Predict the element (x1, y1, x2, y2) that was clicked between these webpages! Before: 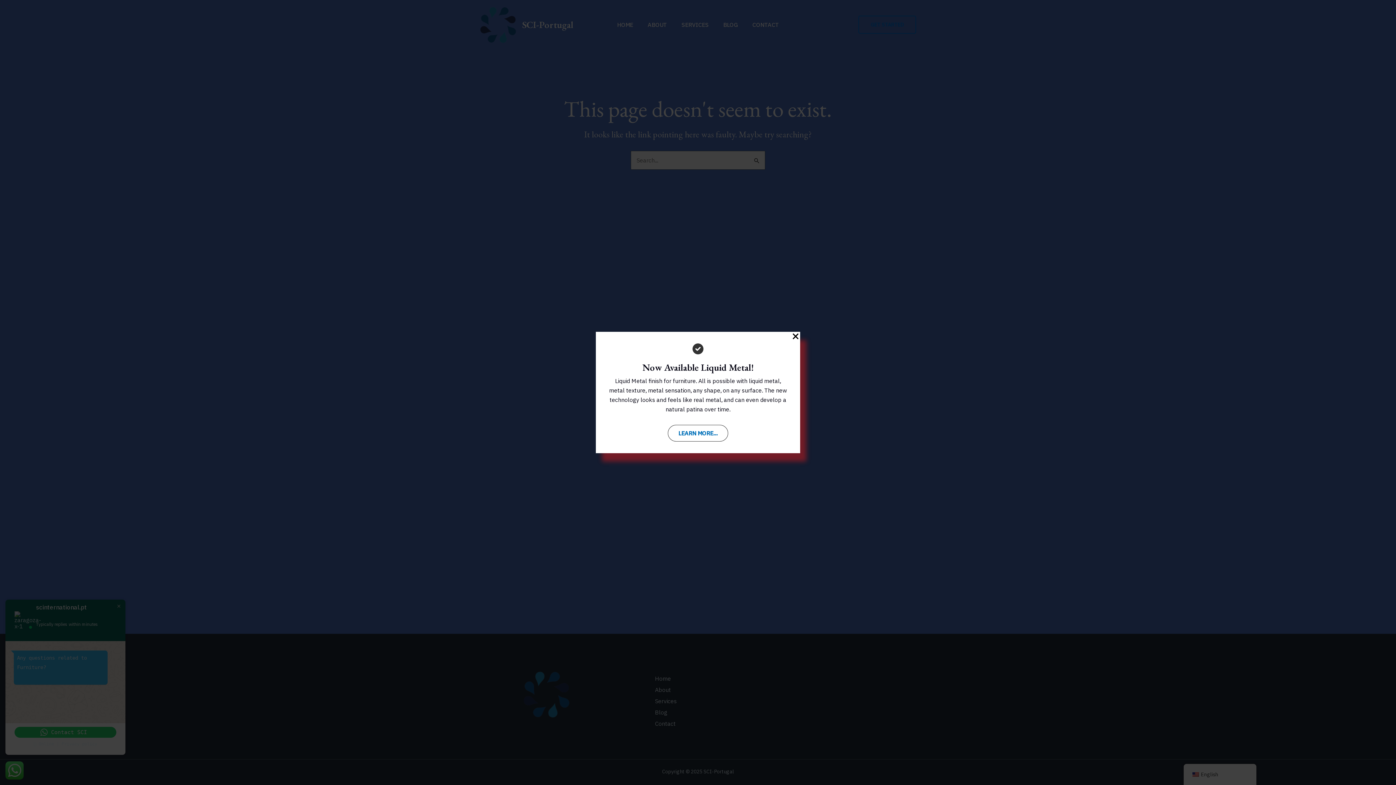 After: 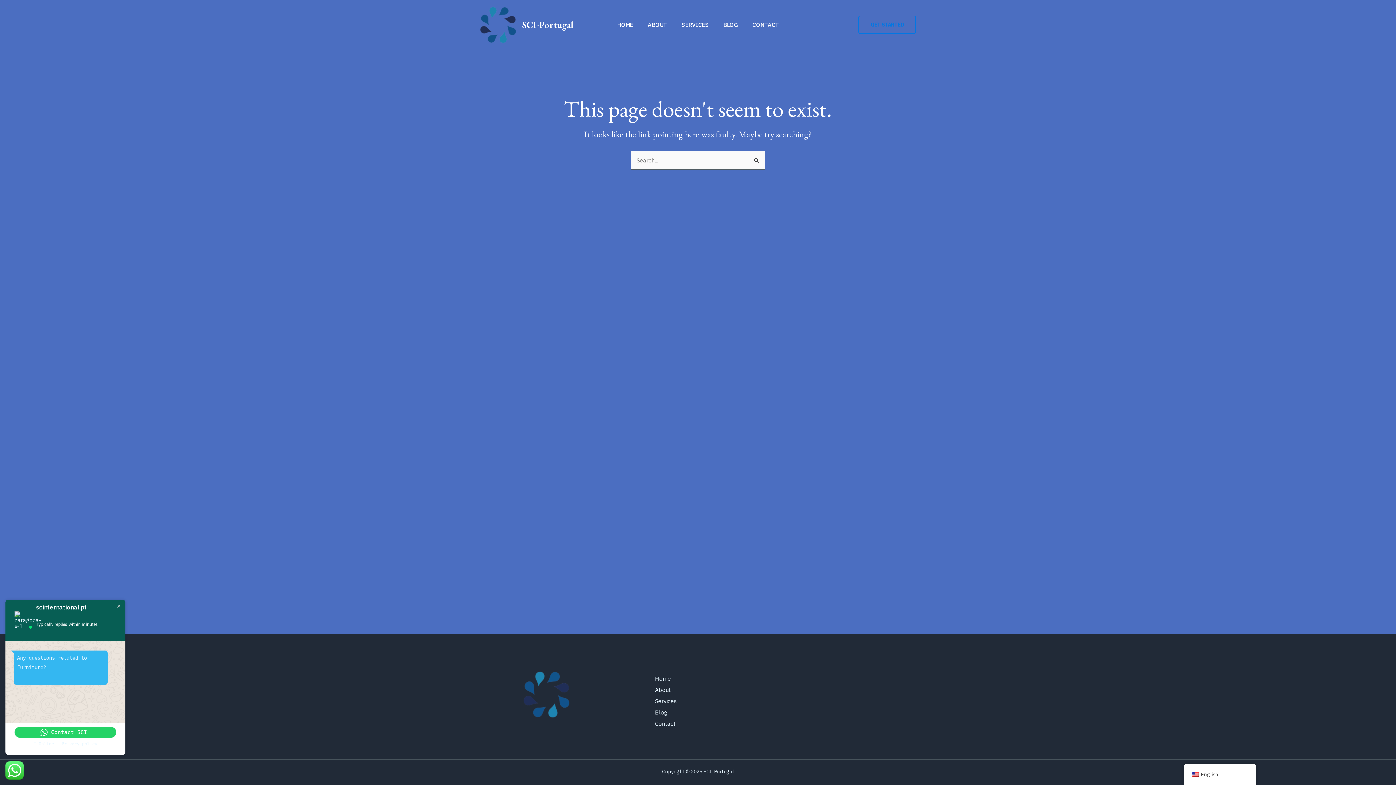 Action: label: Close Popup bbox: (791, 332, 800, 341)